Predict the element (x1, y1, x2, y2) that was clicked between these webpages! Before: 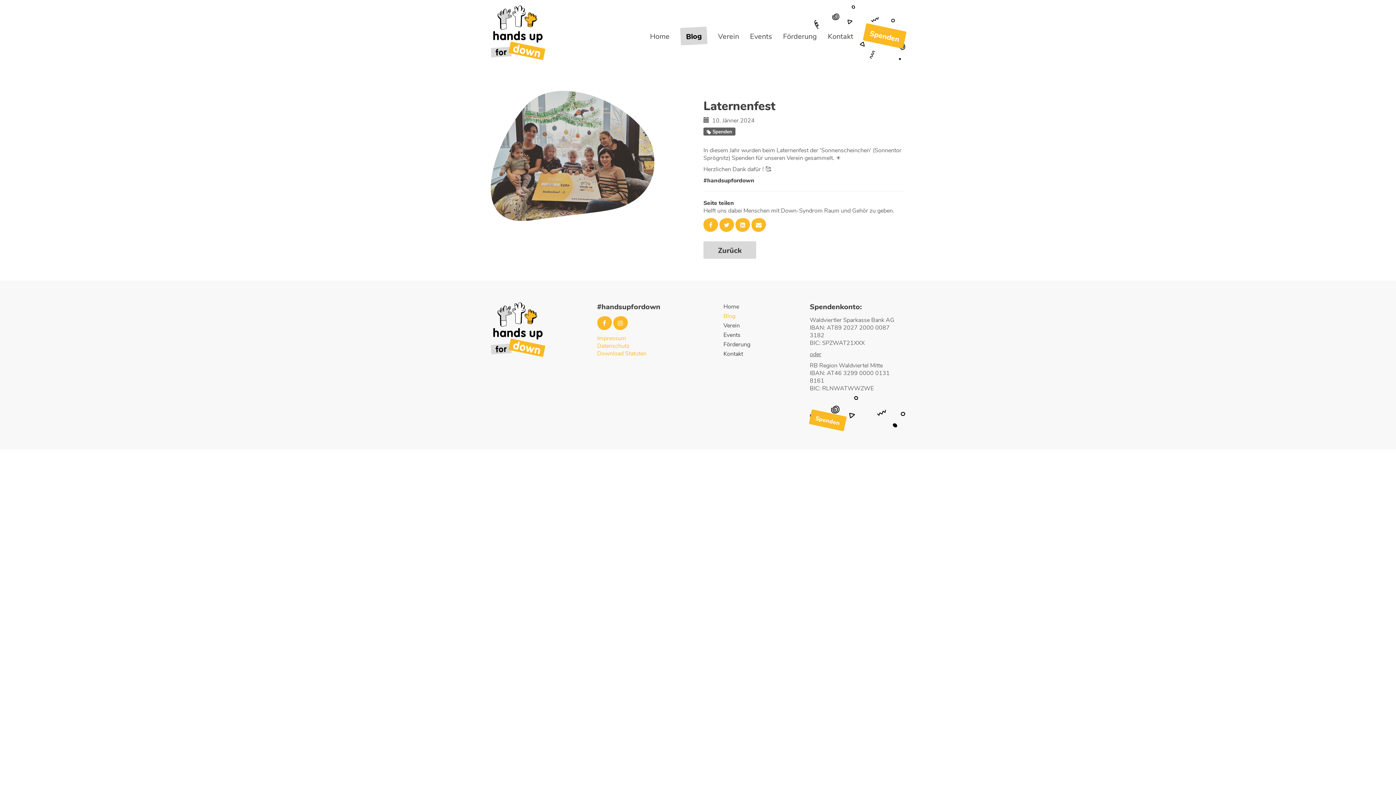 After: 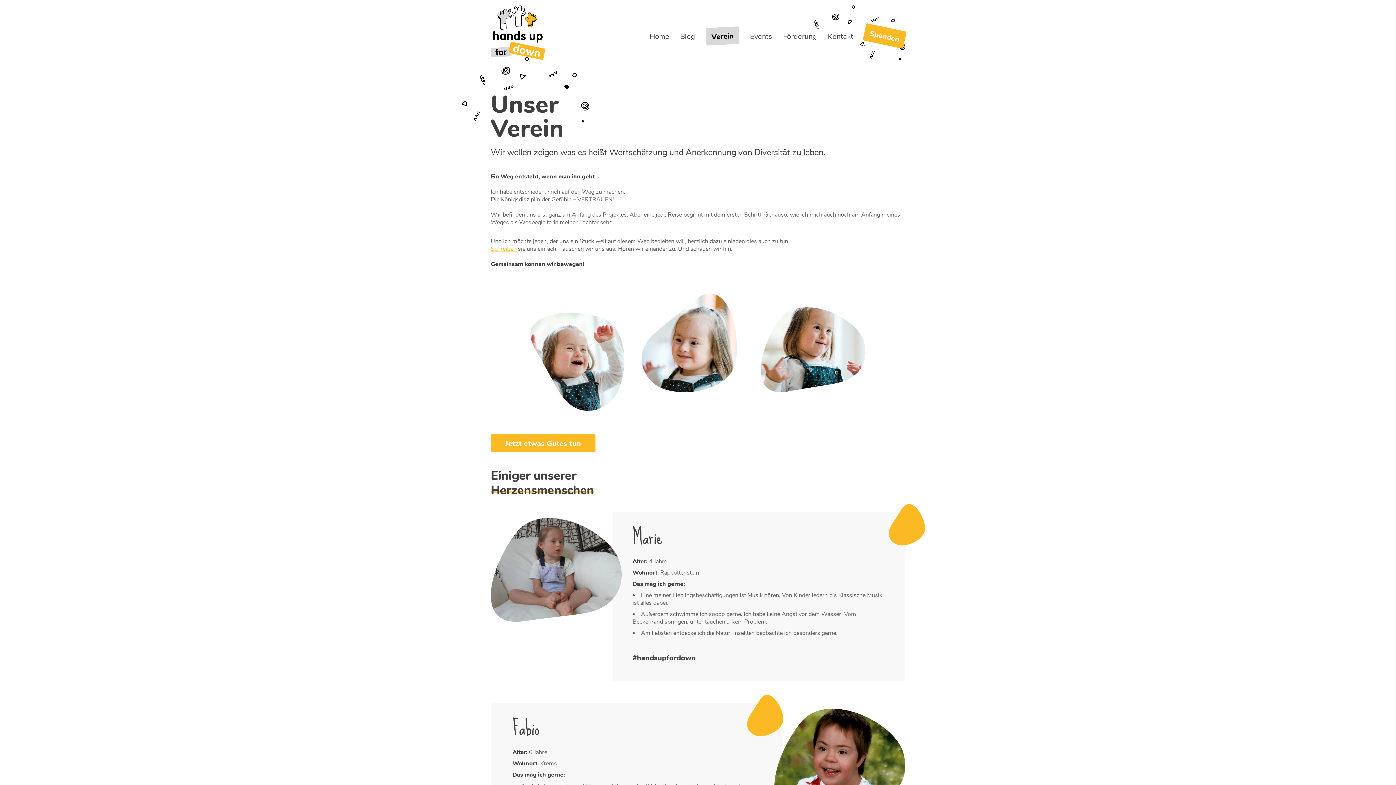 Action: label: Verein bbox: (718, 321, 799, 330)